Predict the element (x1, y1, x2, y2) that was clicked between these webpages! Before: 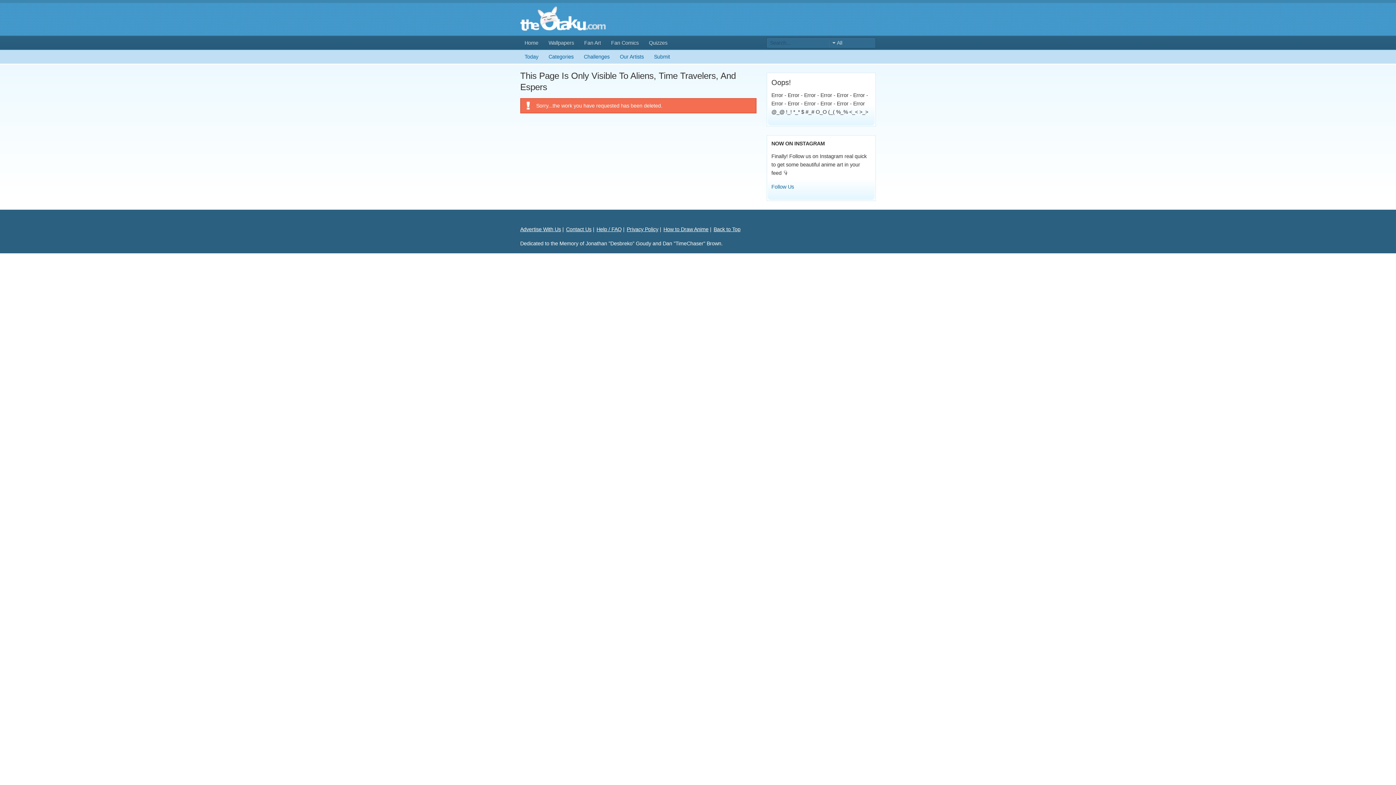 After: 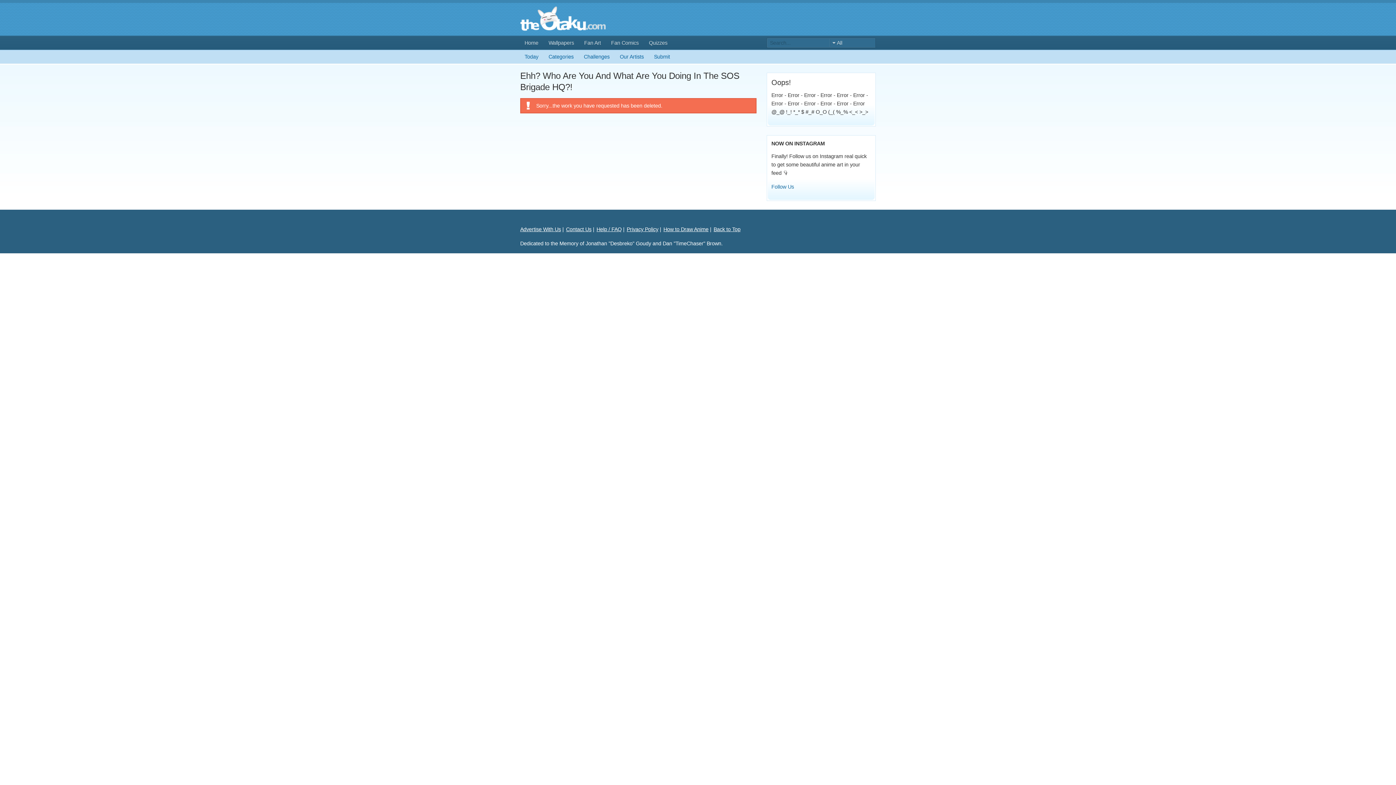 Action: bbox: (520, 51, 542, 61) label: Today